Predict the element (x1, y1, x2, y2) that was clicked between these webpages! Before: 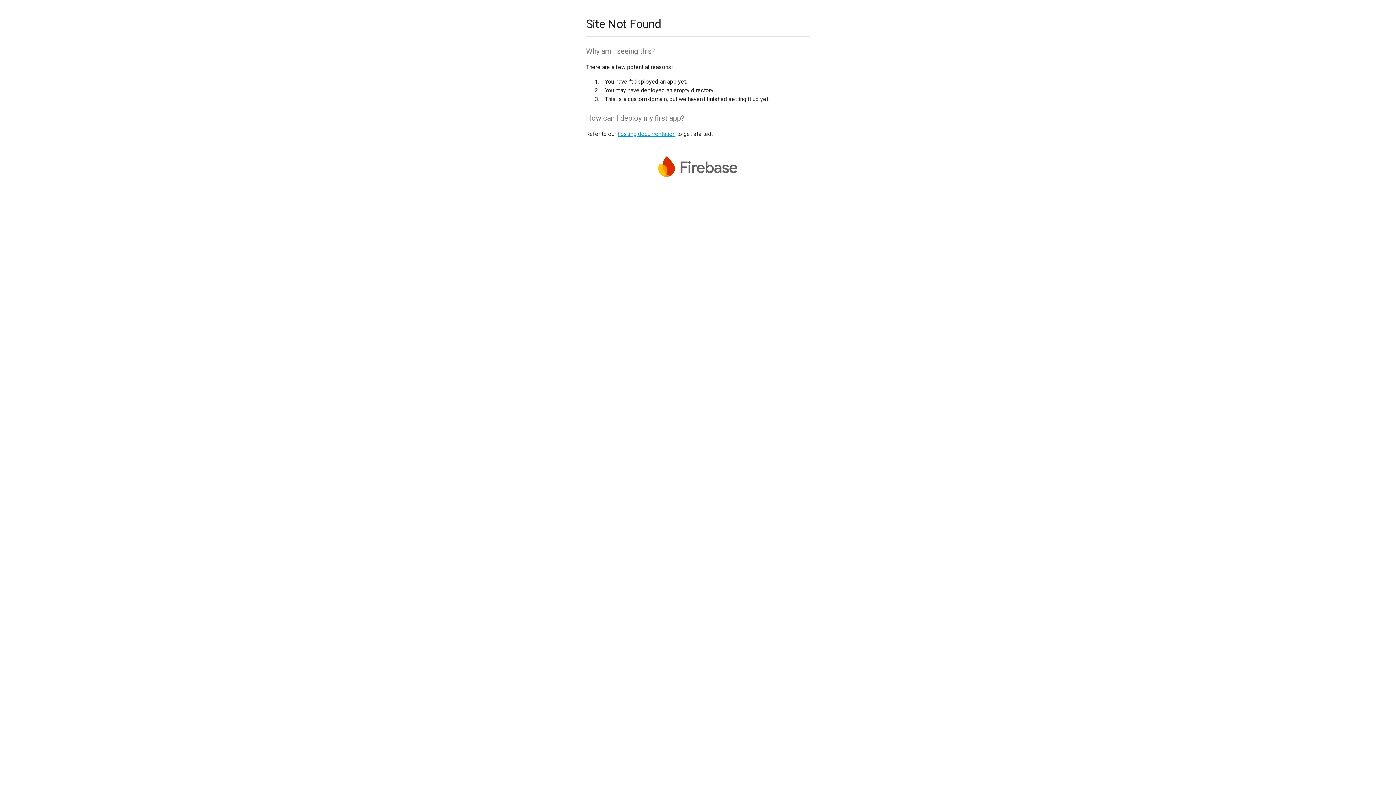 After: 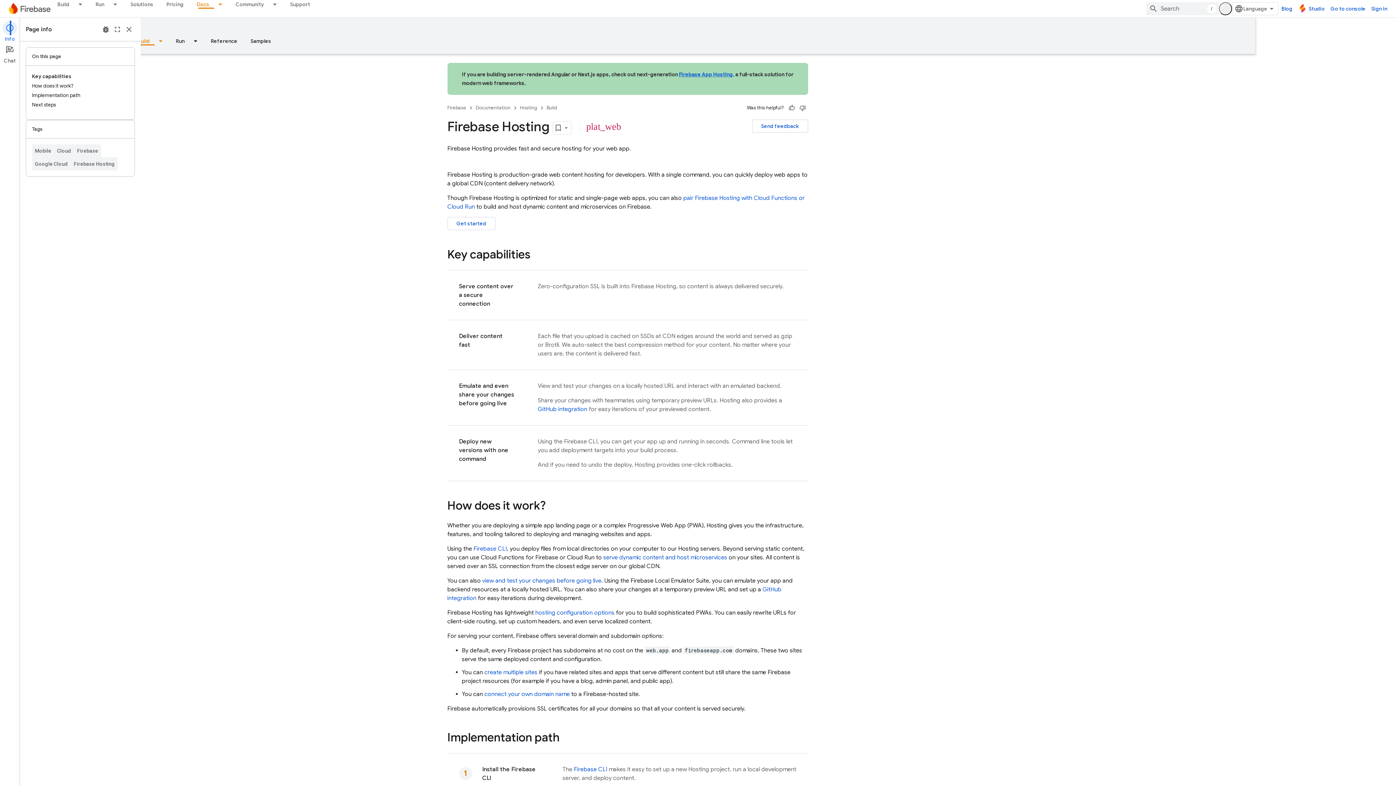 Action: bbox: (617, 130, 675, 137) label: hosting documentation